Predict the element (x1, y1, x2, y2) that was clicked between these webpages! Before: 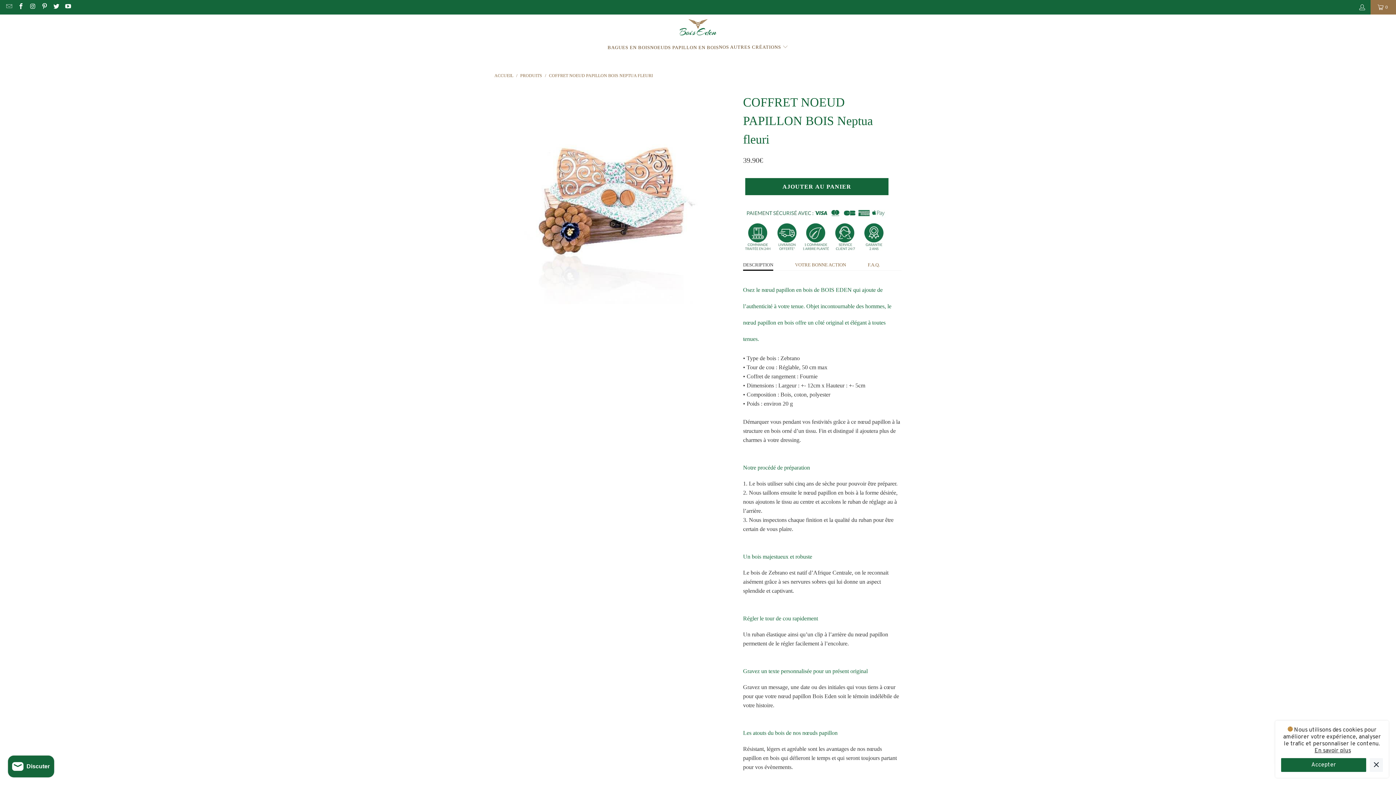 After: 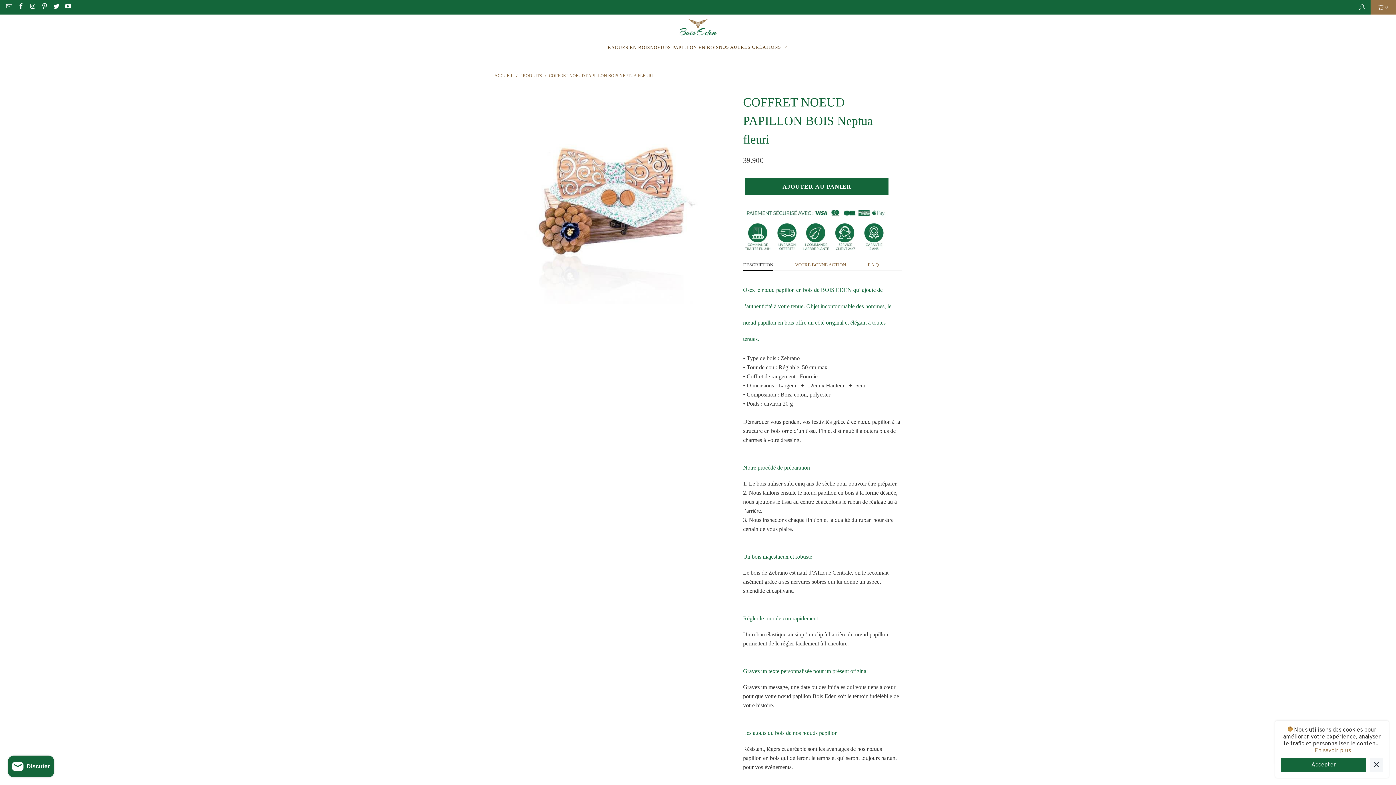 Action: bbox: (1314, 747, 1351, 754) label: En savoir plus